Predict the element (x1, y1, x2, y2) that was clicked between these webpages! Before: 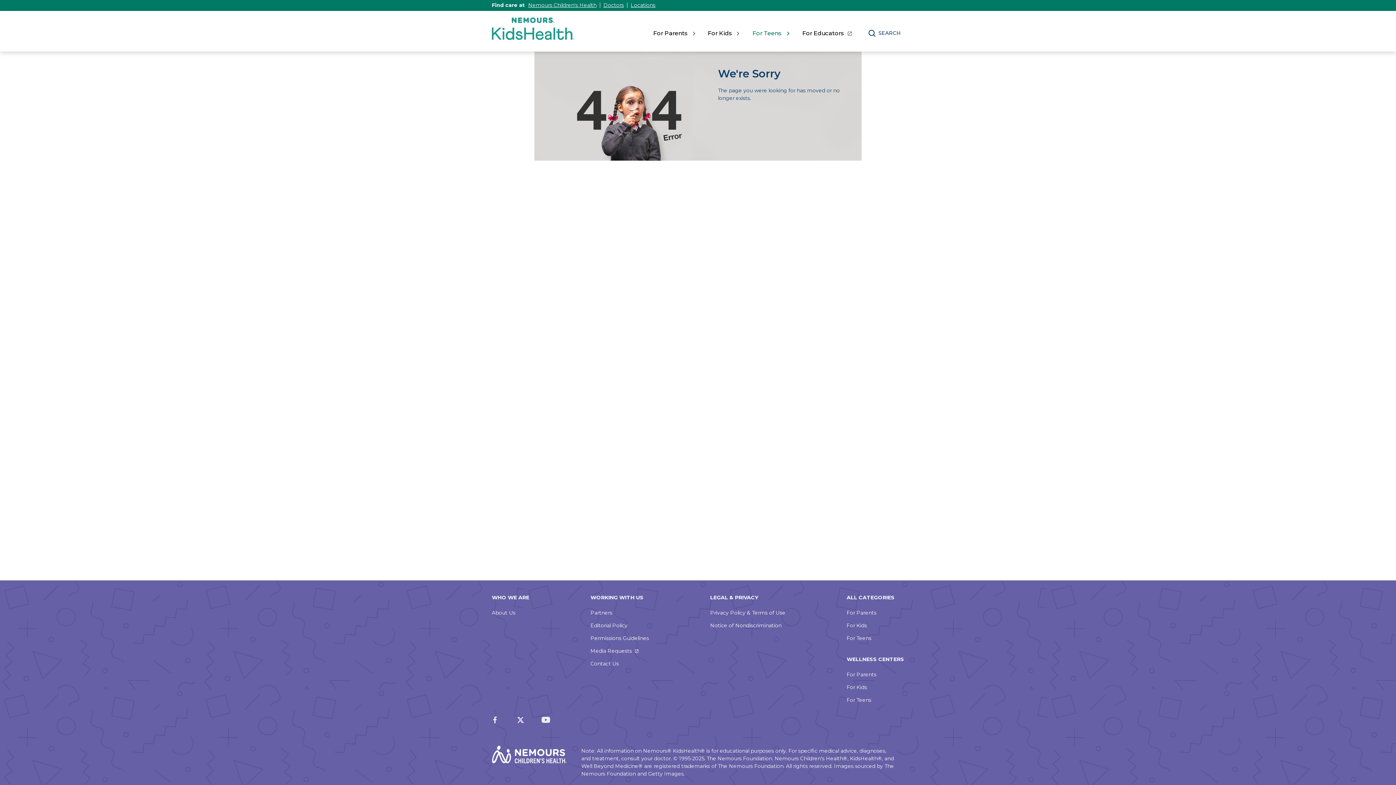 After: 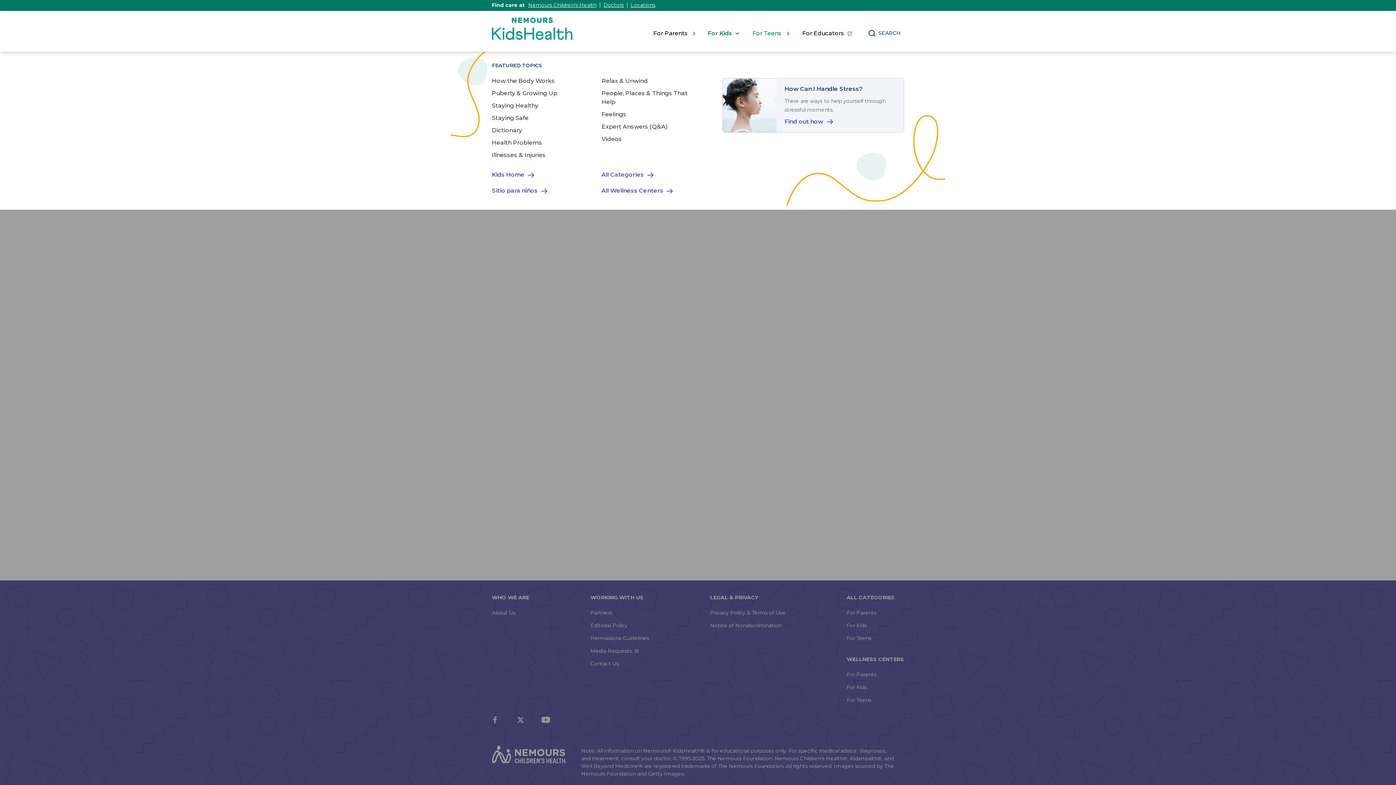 Action: bbox: (708, 28, 739, 37) label: For Kids